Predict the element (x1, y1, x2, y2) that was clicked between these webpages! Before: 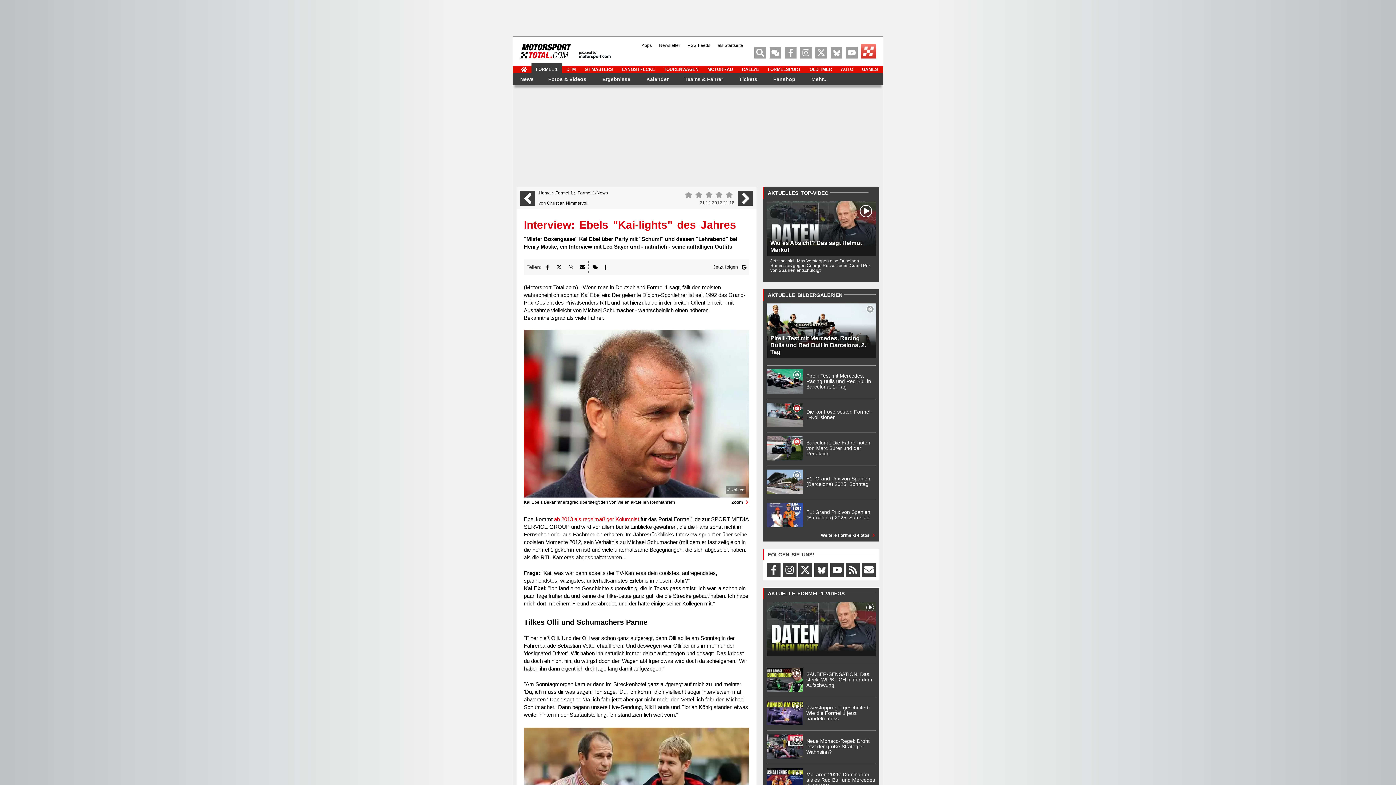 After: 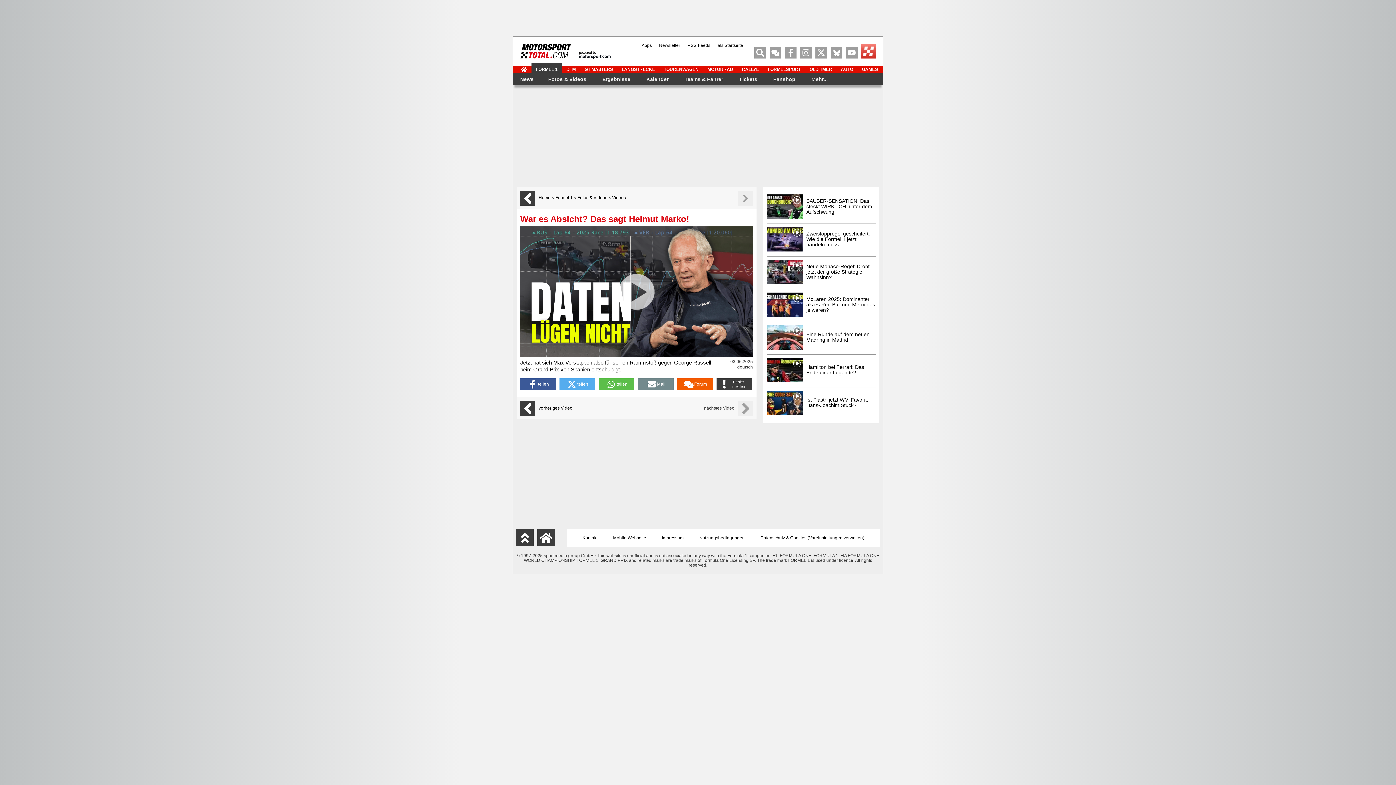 Action: bbox: (766, 602, 876, 656)